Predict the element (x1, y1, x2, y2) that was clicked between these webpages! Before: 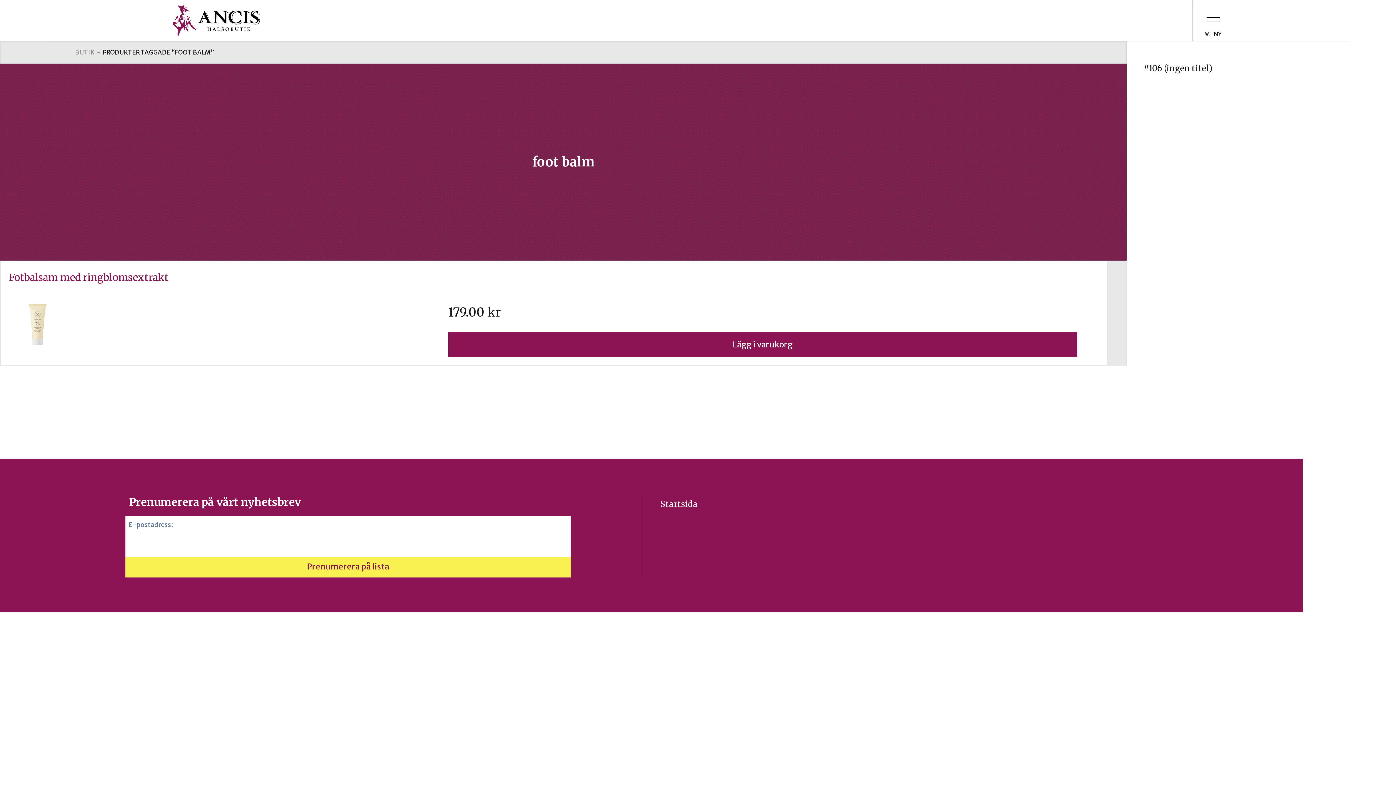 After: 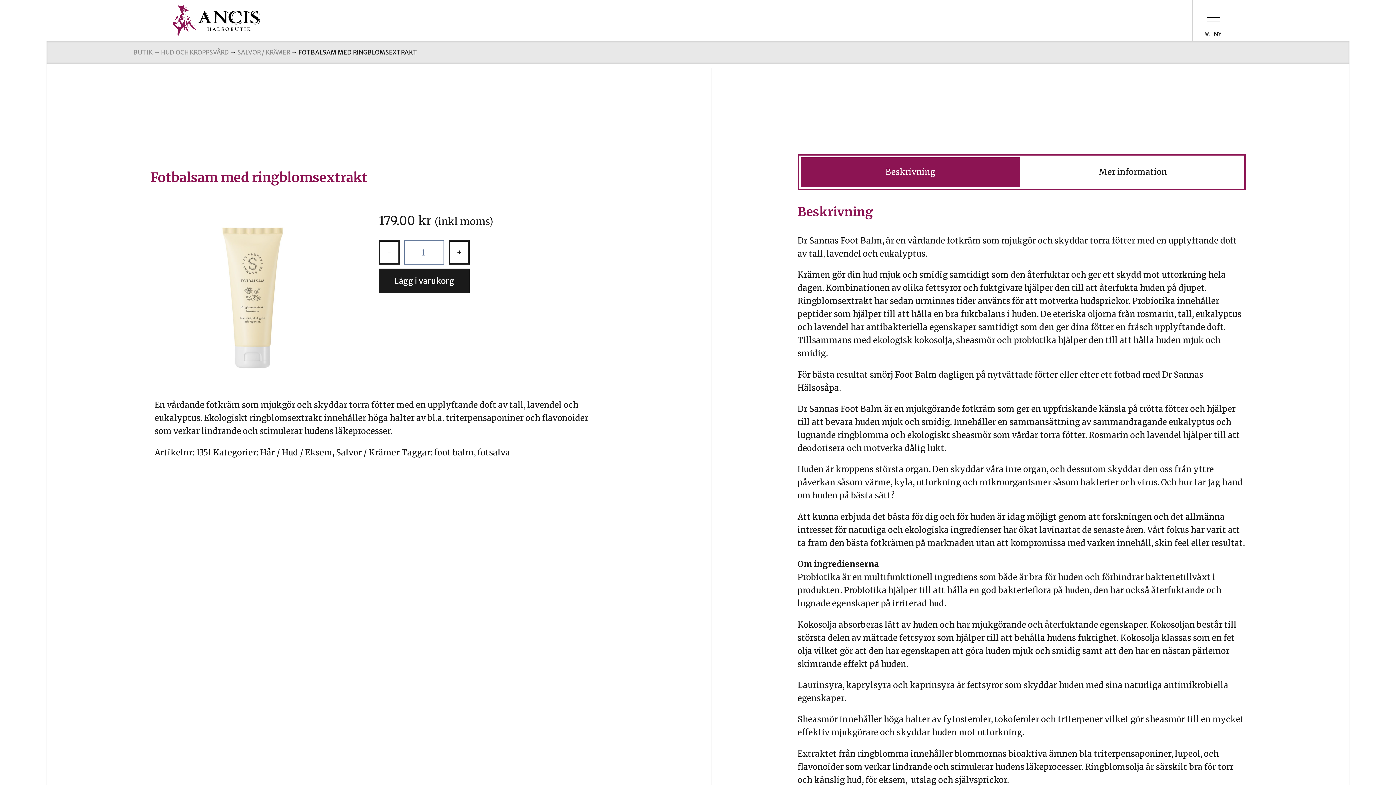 Action: bbox: (4, 292, 444, 361)